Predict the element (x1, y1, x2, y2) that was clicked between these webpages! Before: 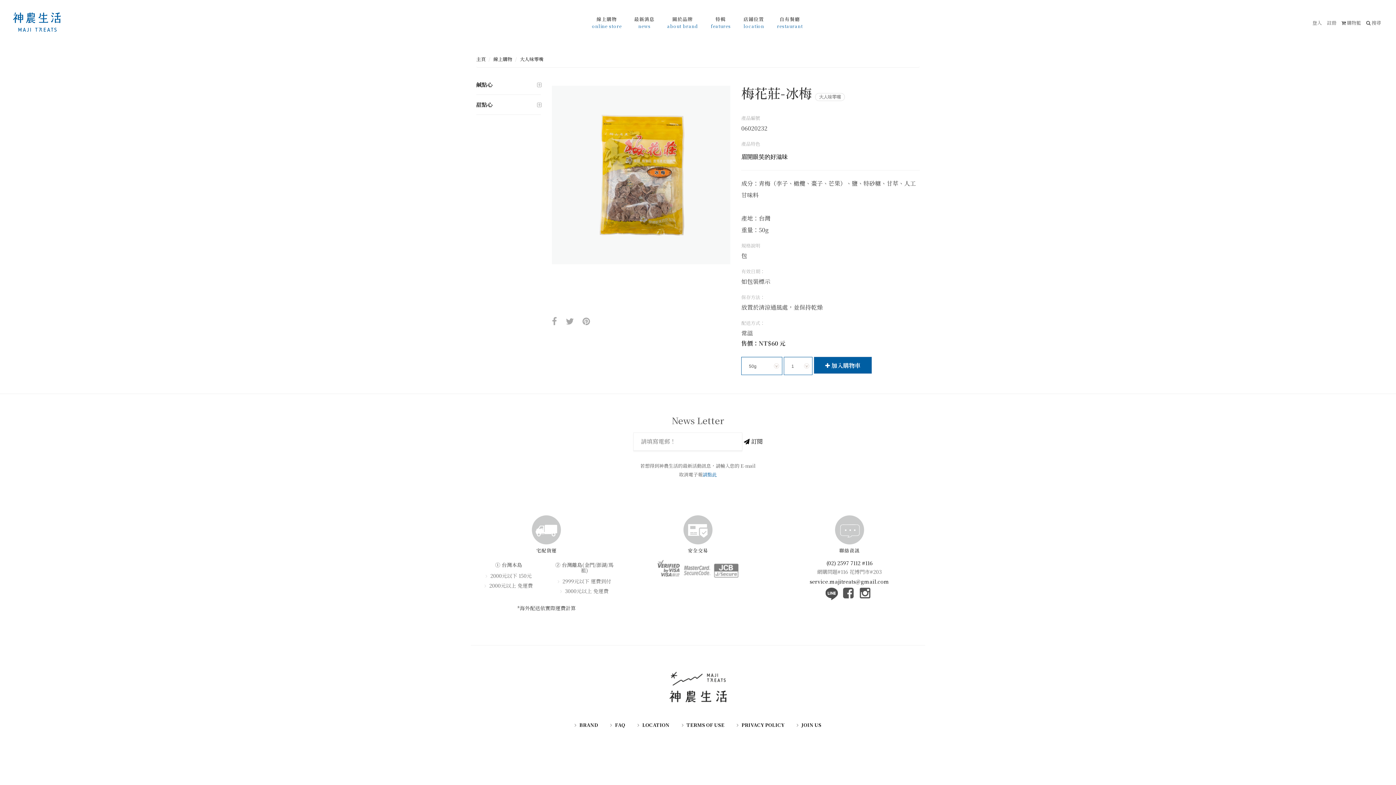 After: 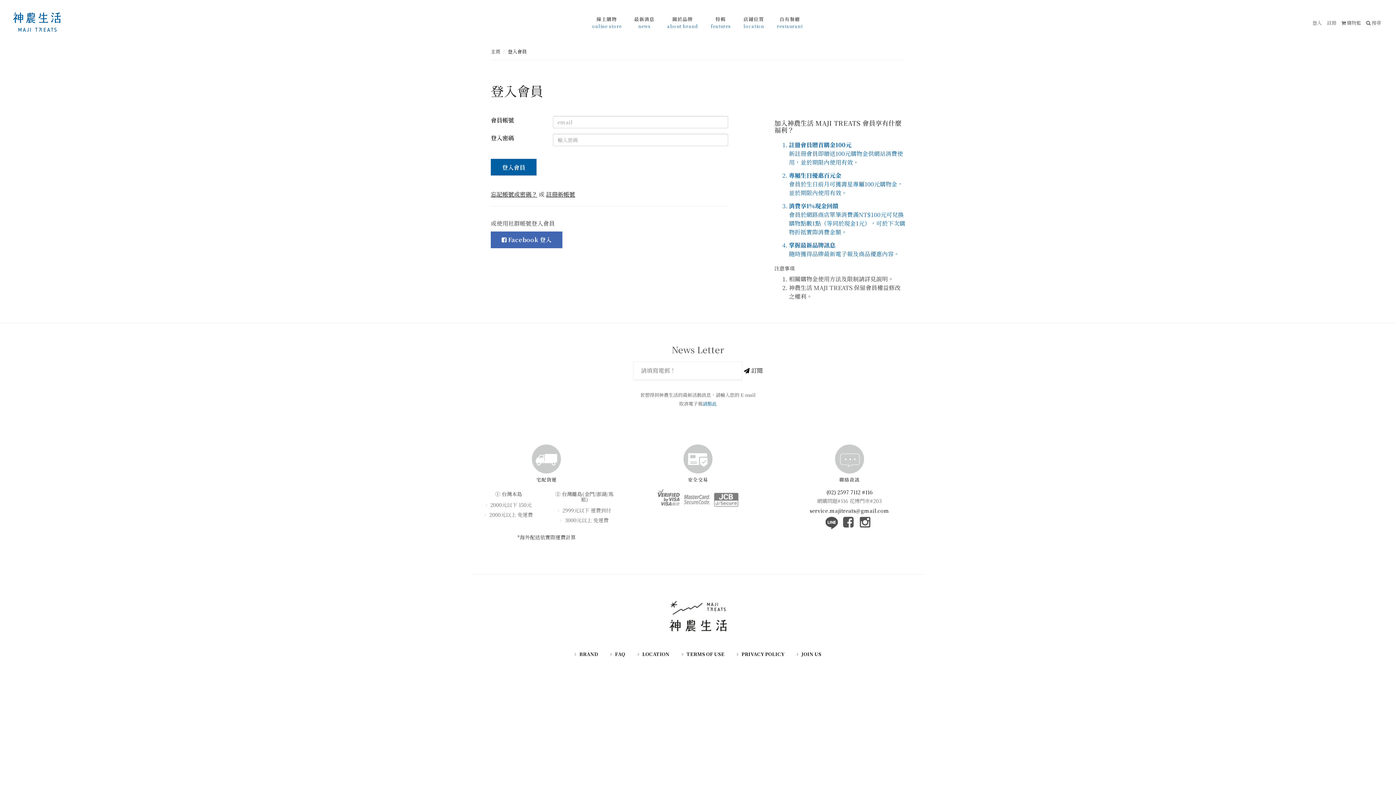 Action: bbox: (1310, 0, 1323, 45) label: 登入